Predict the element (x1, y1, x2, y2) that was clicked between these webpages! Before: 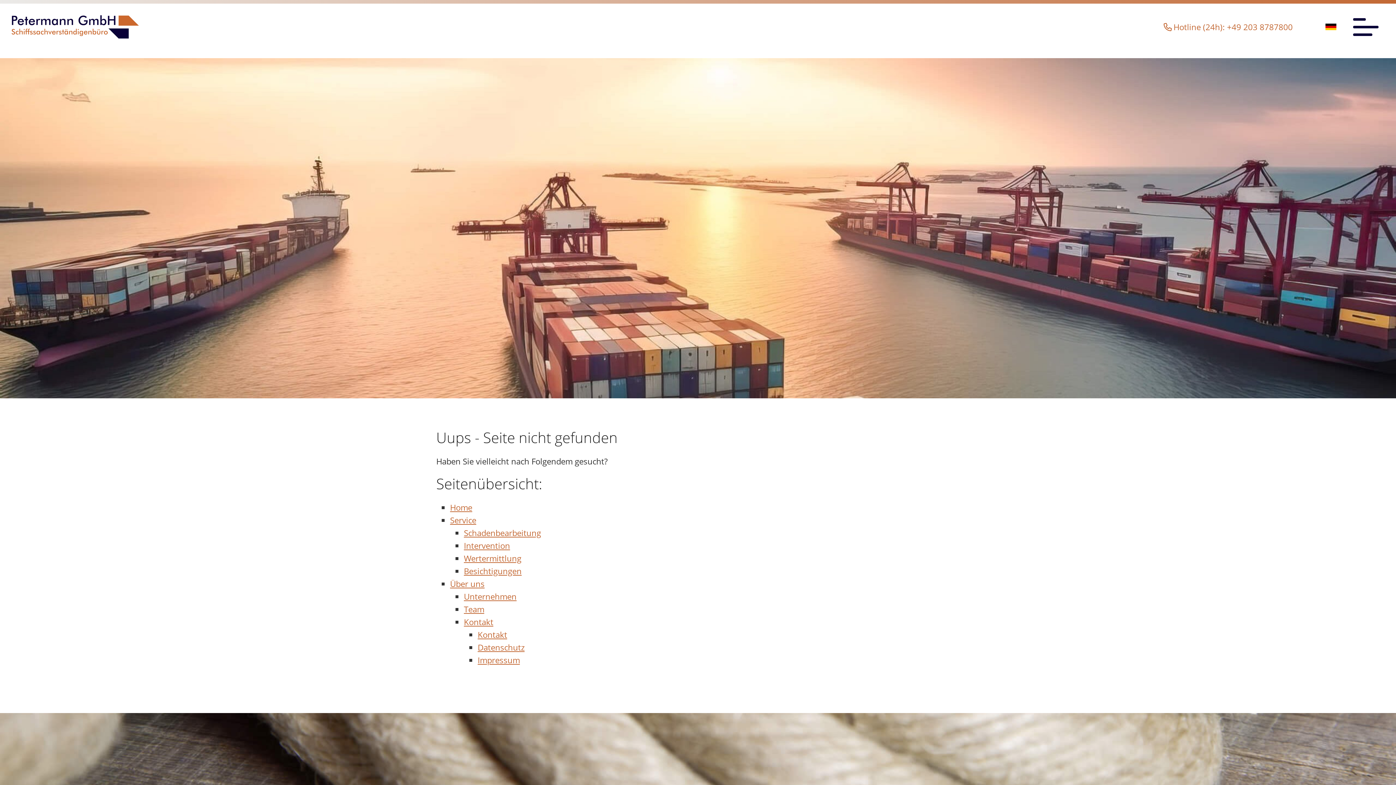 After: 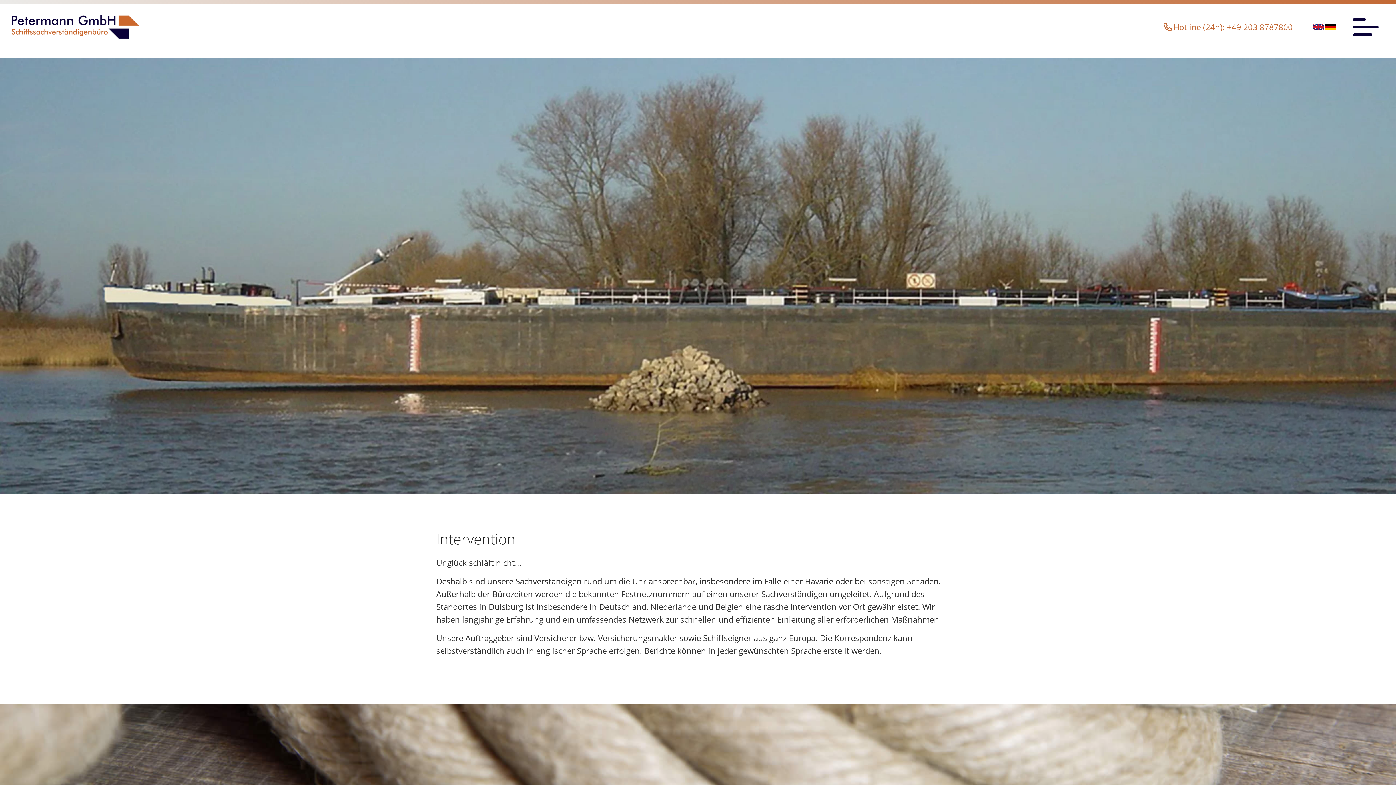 Action: label: Intervention bbox: (464, 540, 510, 551)